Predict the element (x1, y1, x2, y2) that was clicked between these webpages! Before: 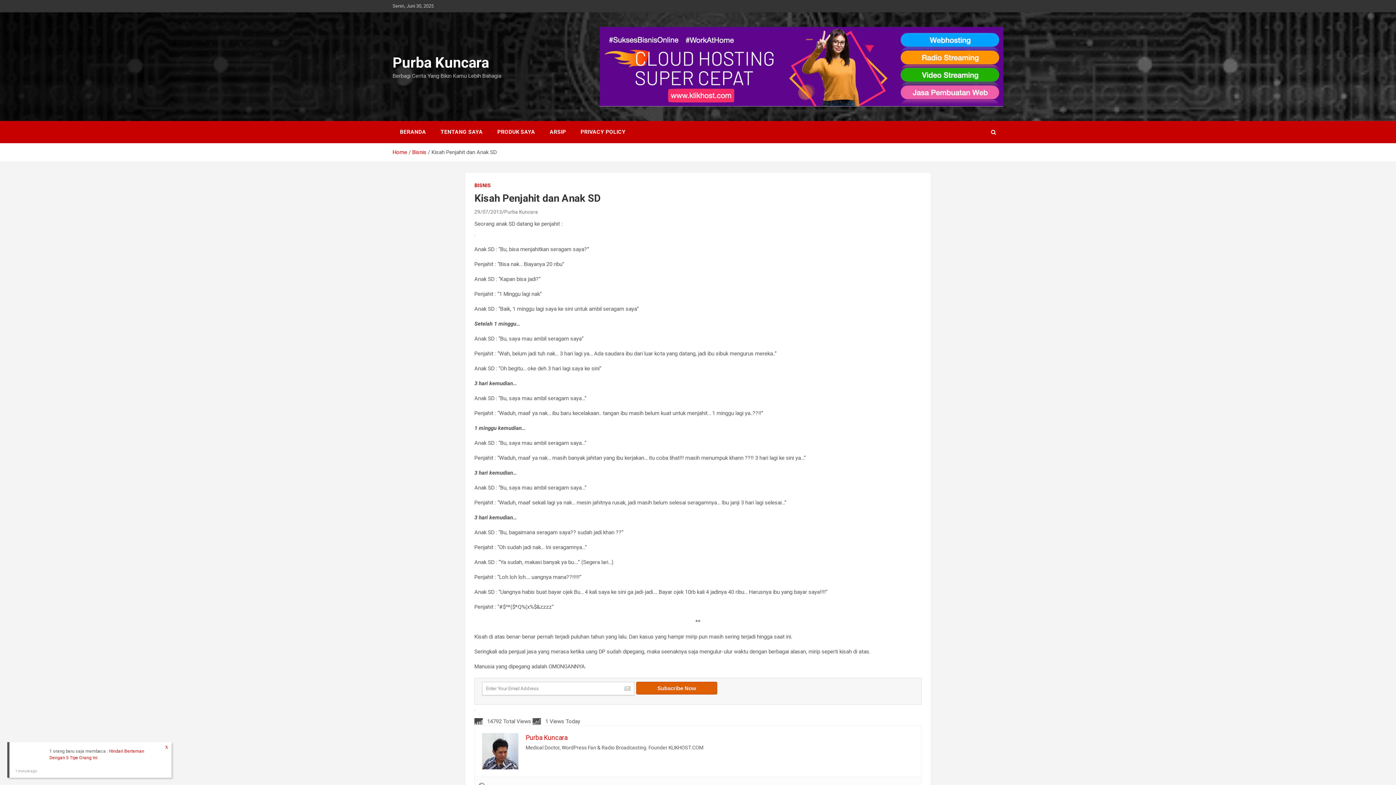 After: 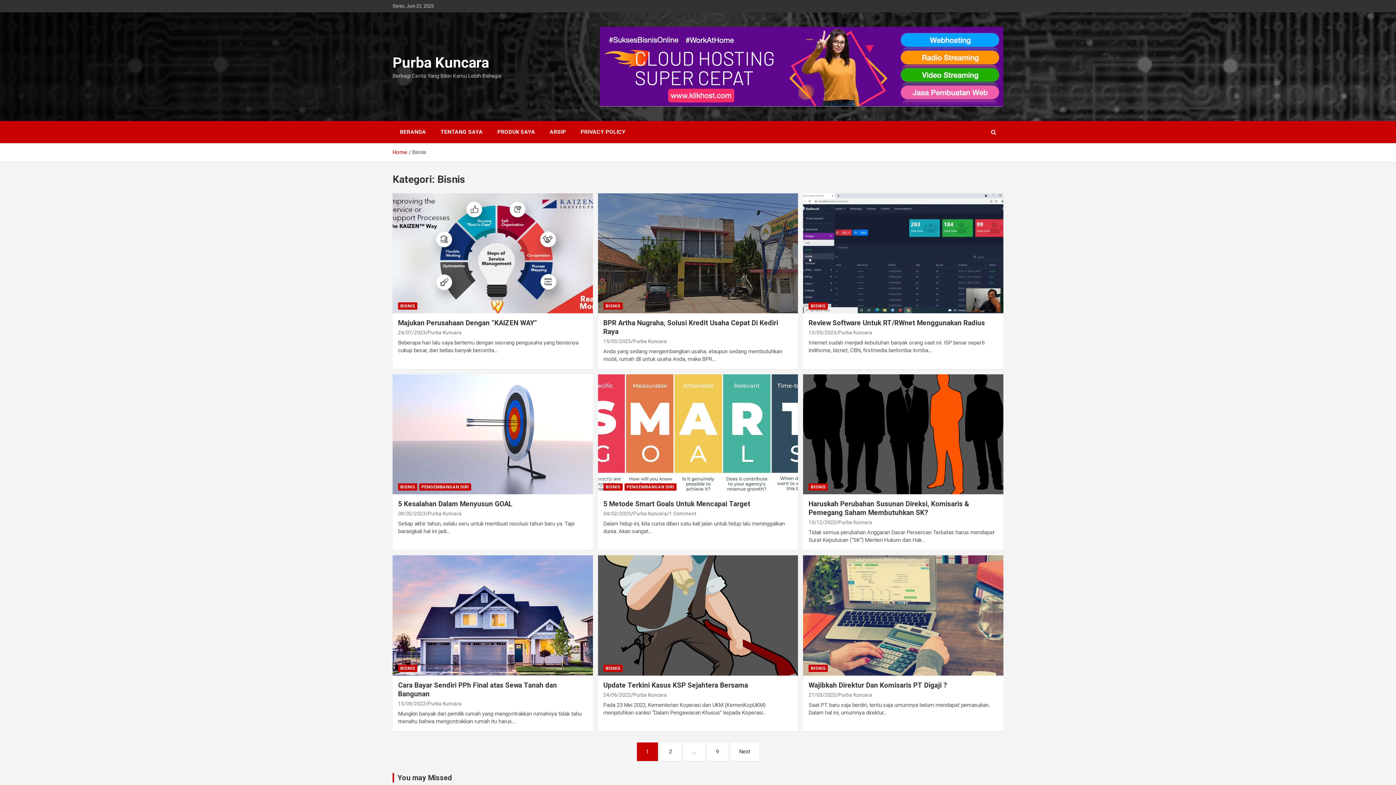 Action: bbox: (474, 182, 490, 188) label: BISNIS